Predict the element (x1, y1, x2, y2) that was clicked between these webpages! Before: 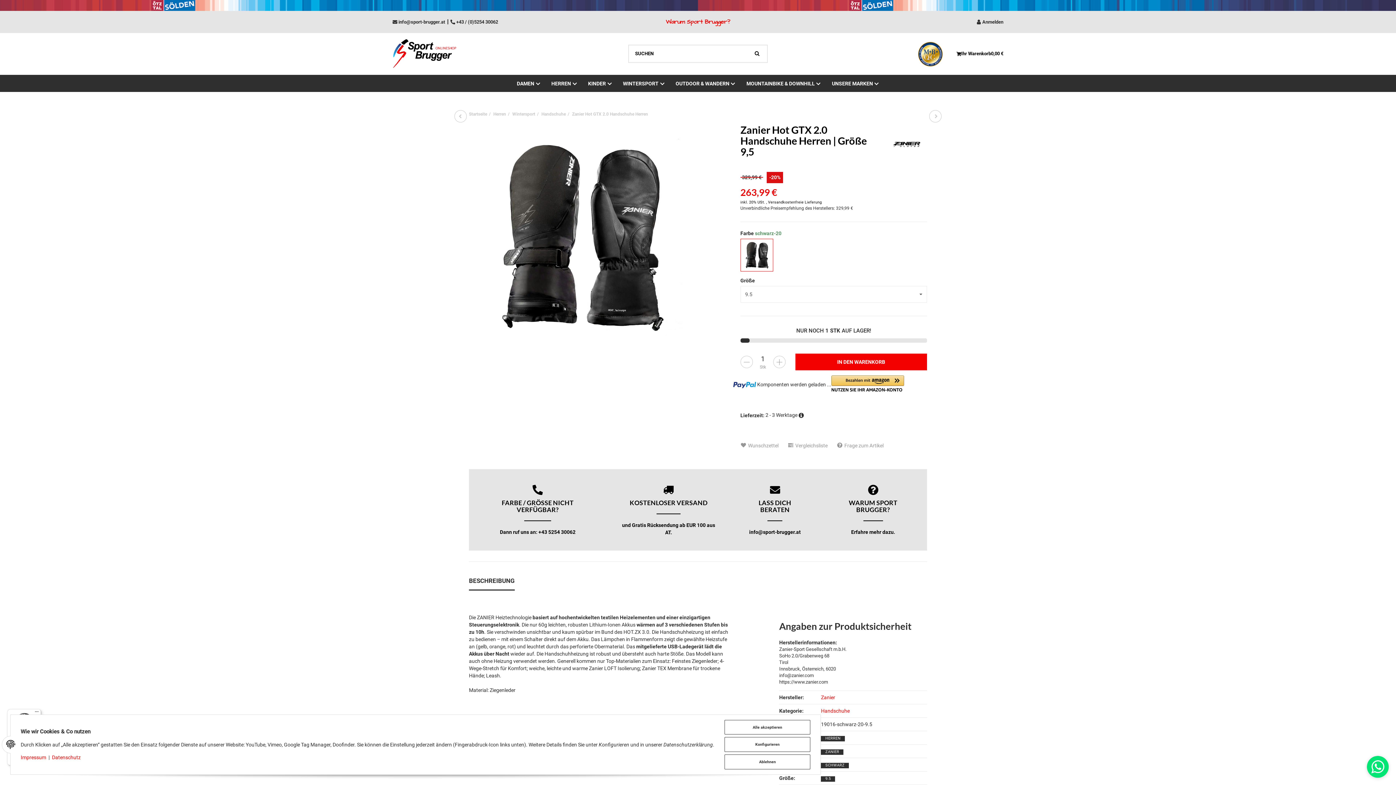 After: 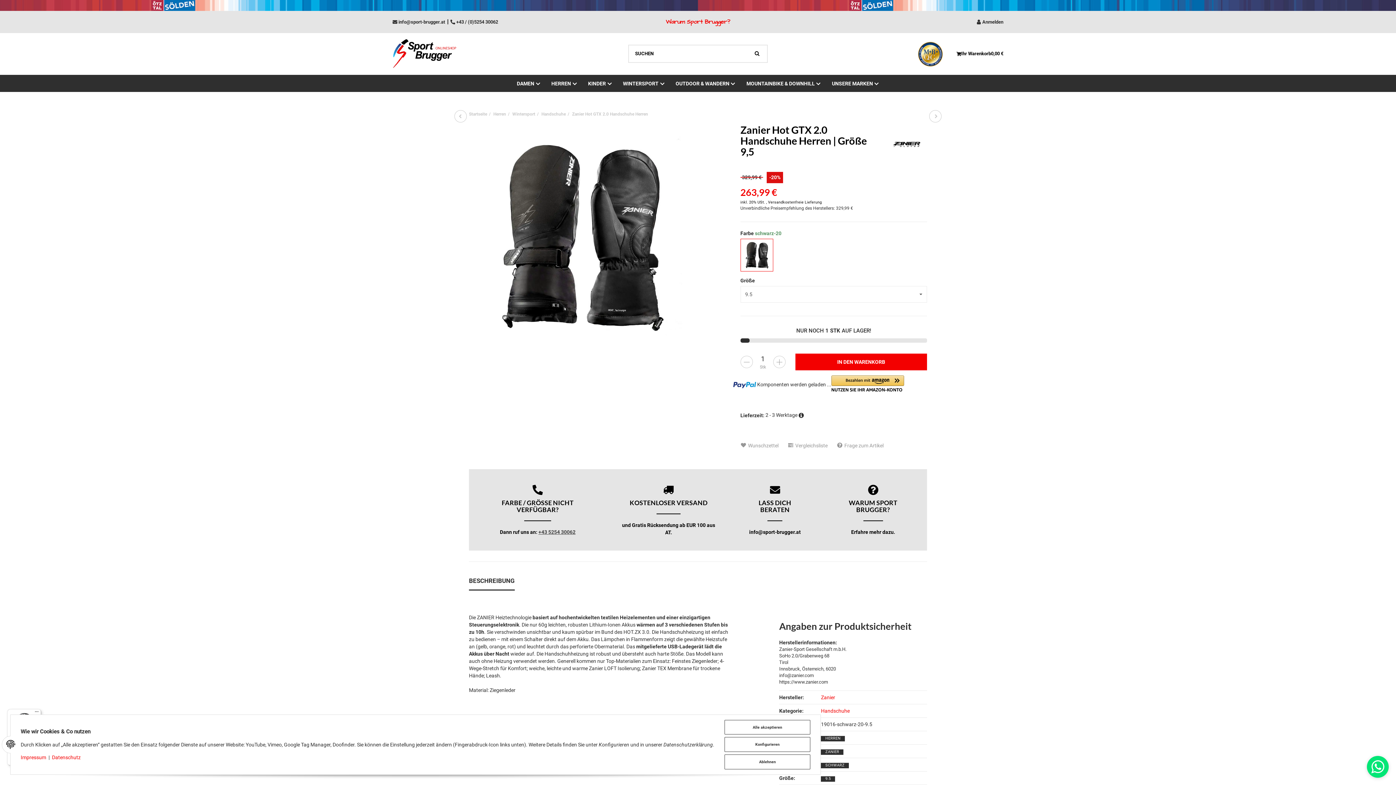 Action: bbox: (538, 529, 575, 535) label: +43 5254 30062